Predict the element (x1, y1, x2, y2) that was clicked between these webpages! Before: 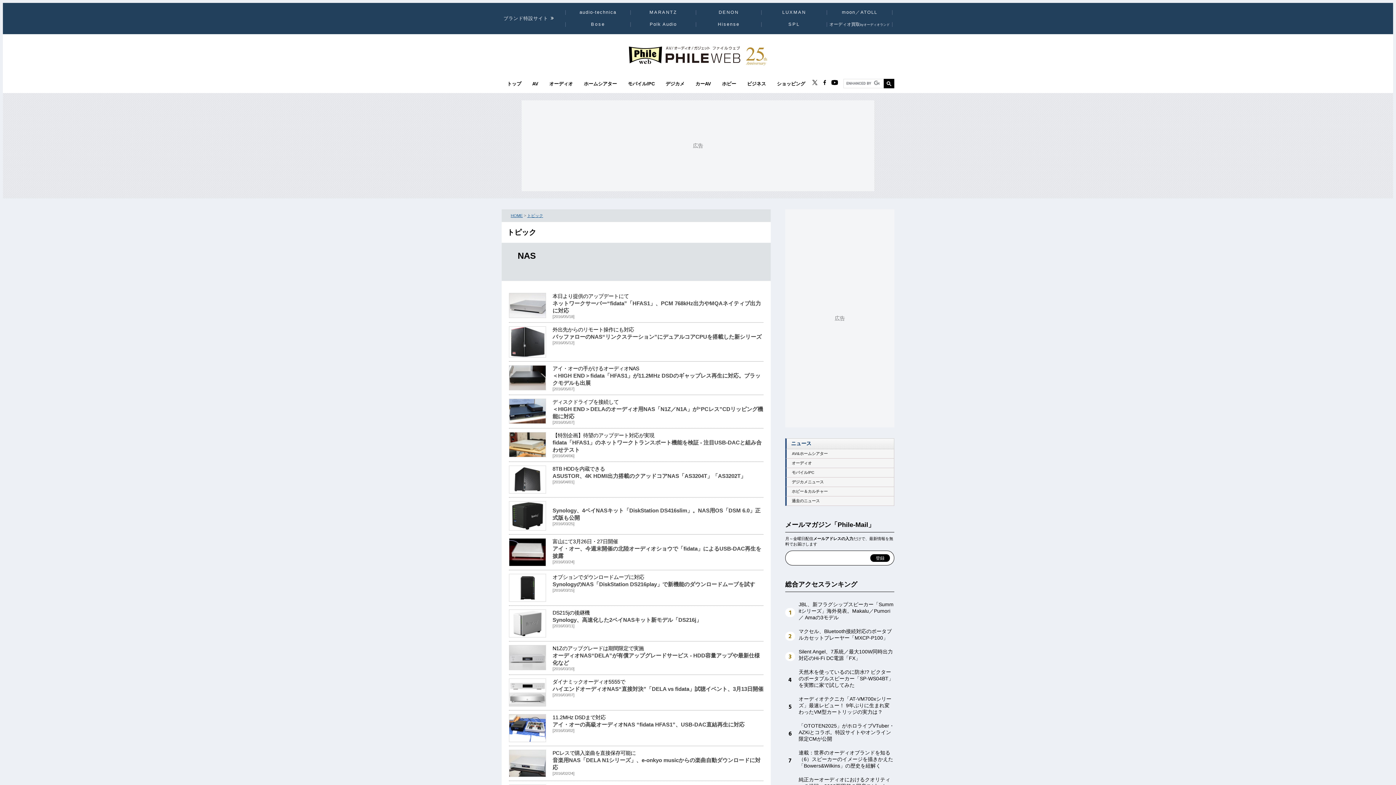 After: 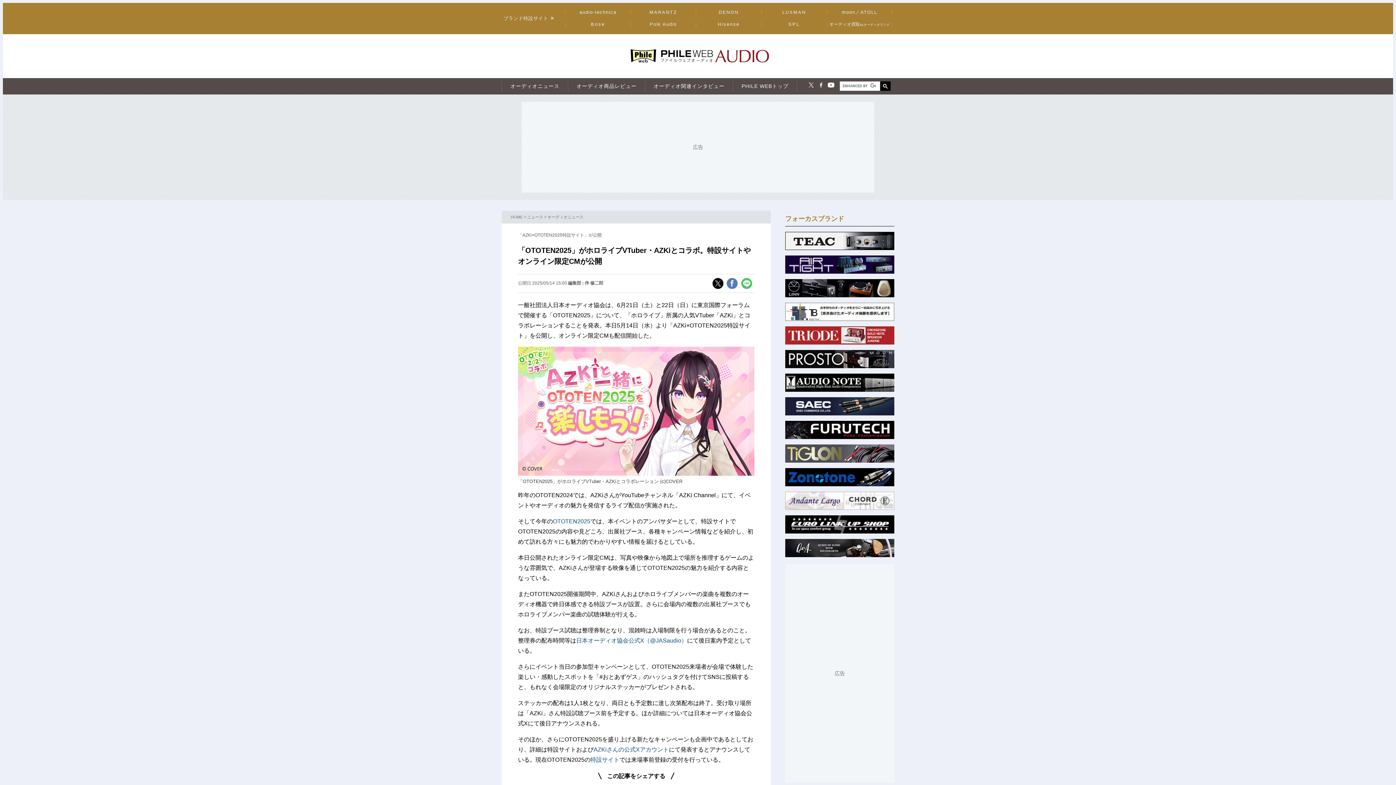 Action: bbox: (798, 723, 894, 742) label: 「OTOTEN2025」がホロライブVTuber・AZKiとコラボ。特設サイトやオンライン限定CMが公開